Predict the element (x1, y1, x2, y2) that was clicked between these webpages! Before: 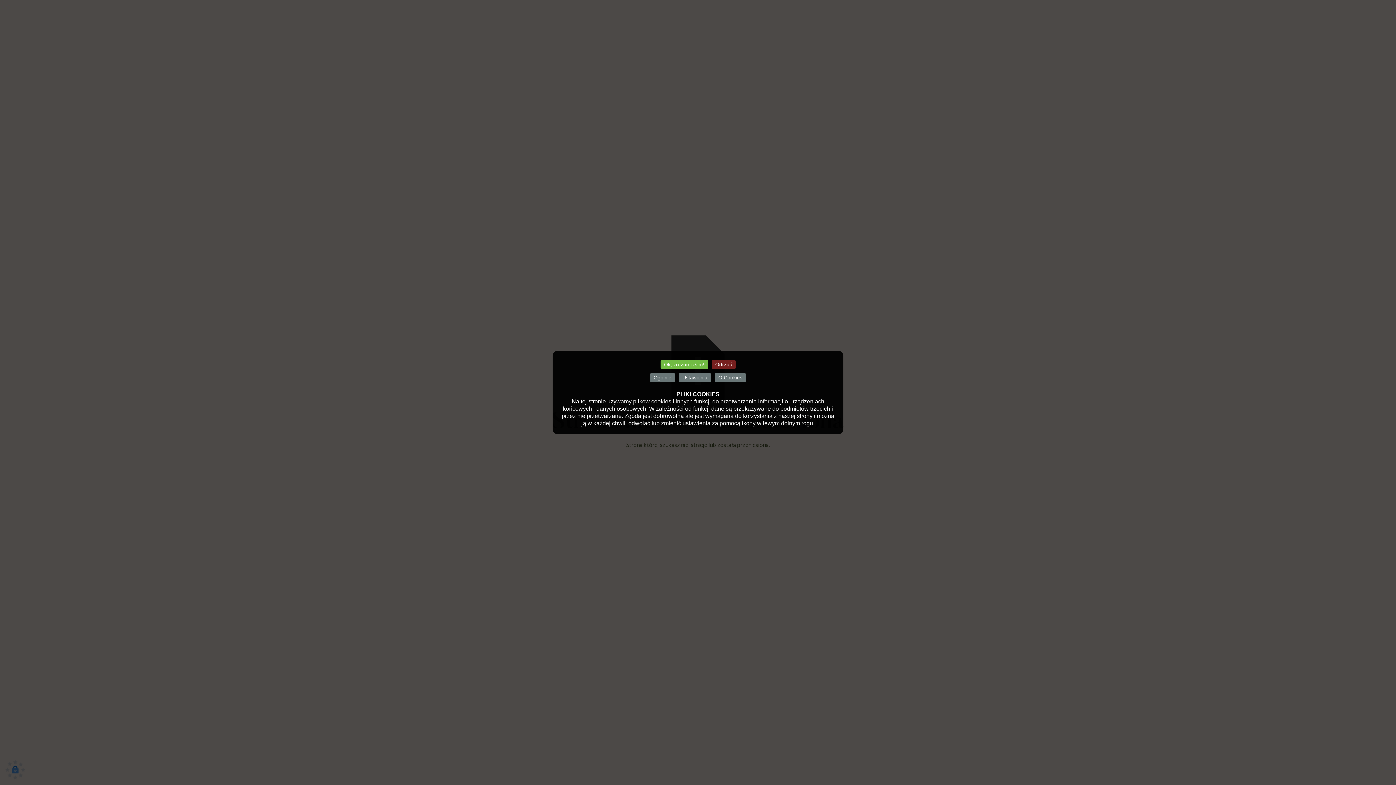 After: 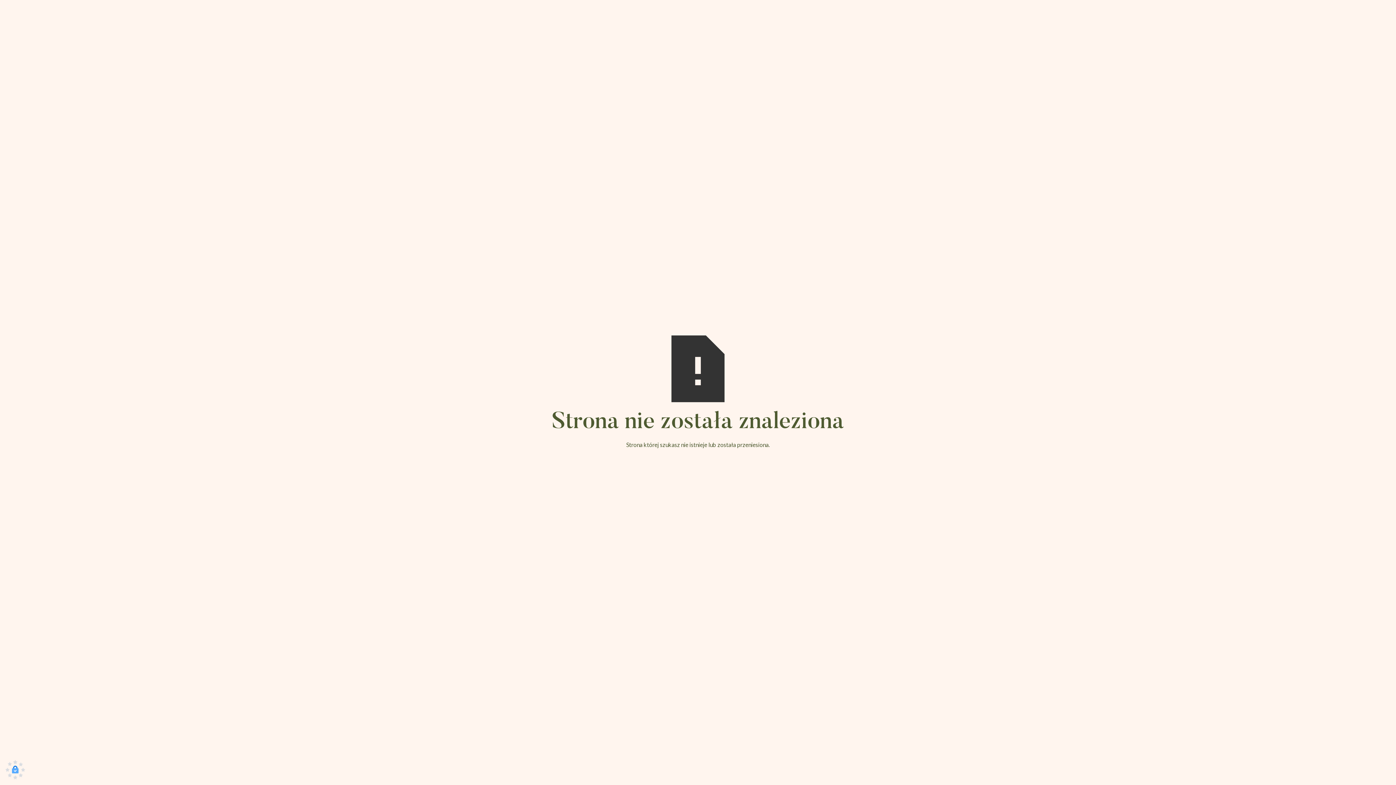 Action: label: Ok, zrozumiałem! bbox: (660, 360, 708, 369)